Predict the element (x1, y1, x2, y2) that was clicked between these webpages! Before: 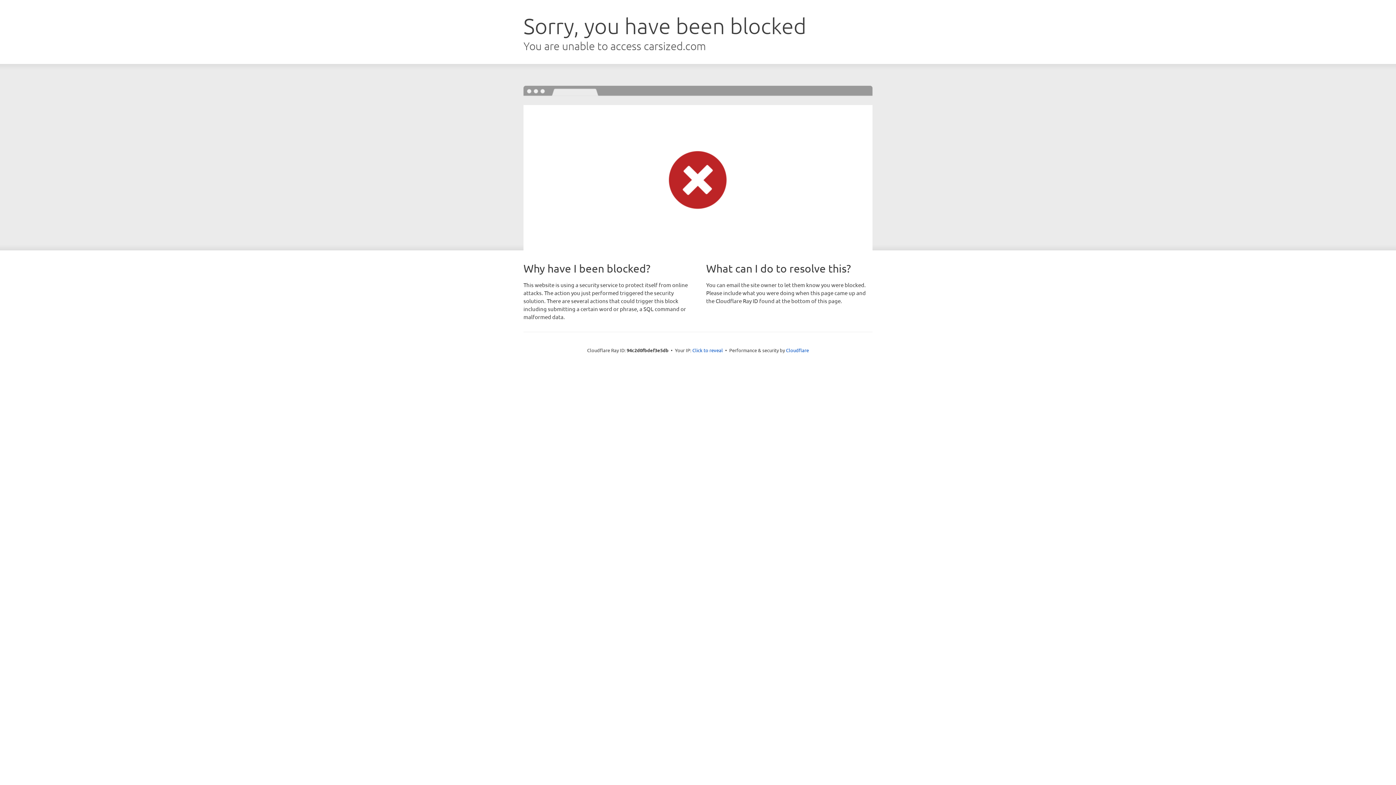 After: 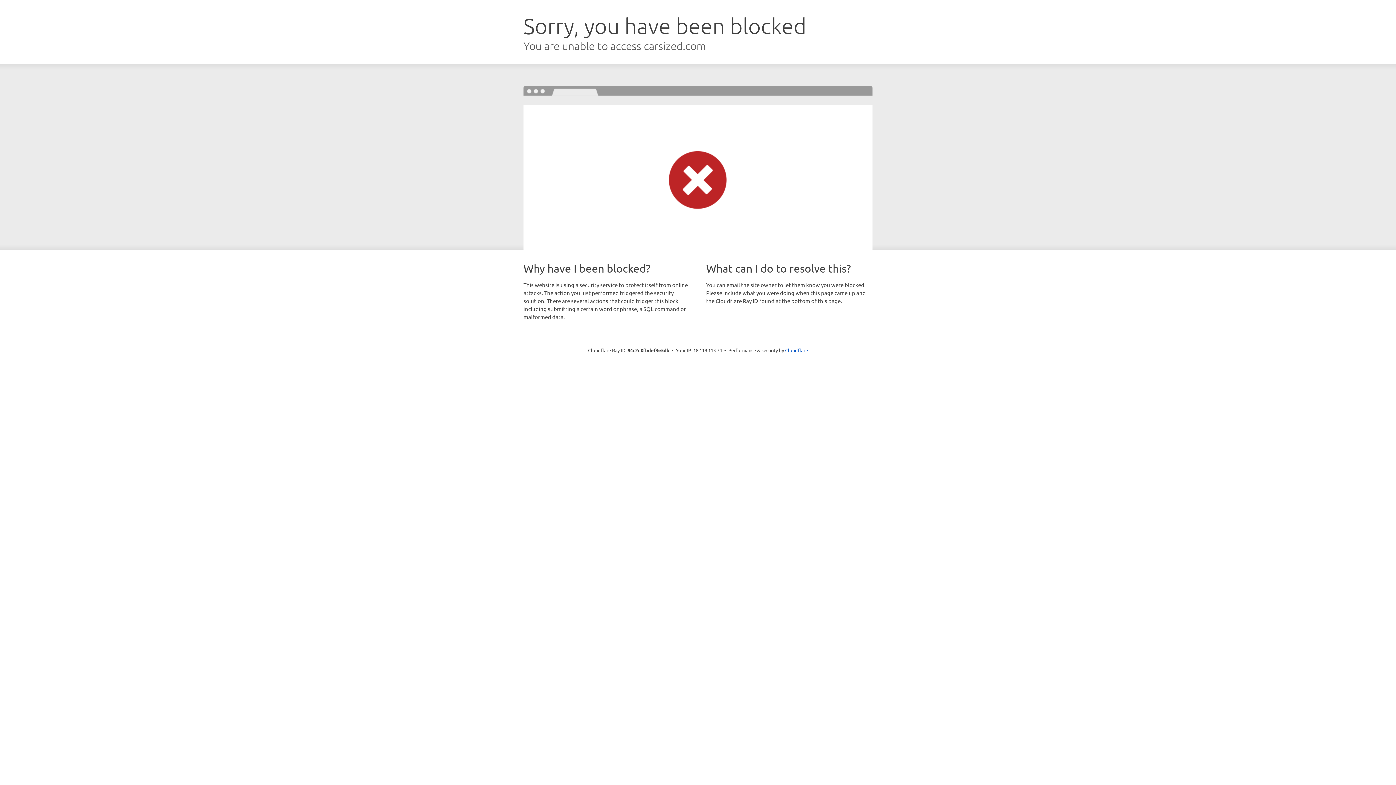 Action: label: Click to reveal bbox: (692, 346, 723, 353)